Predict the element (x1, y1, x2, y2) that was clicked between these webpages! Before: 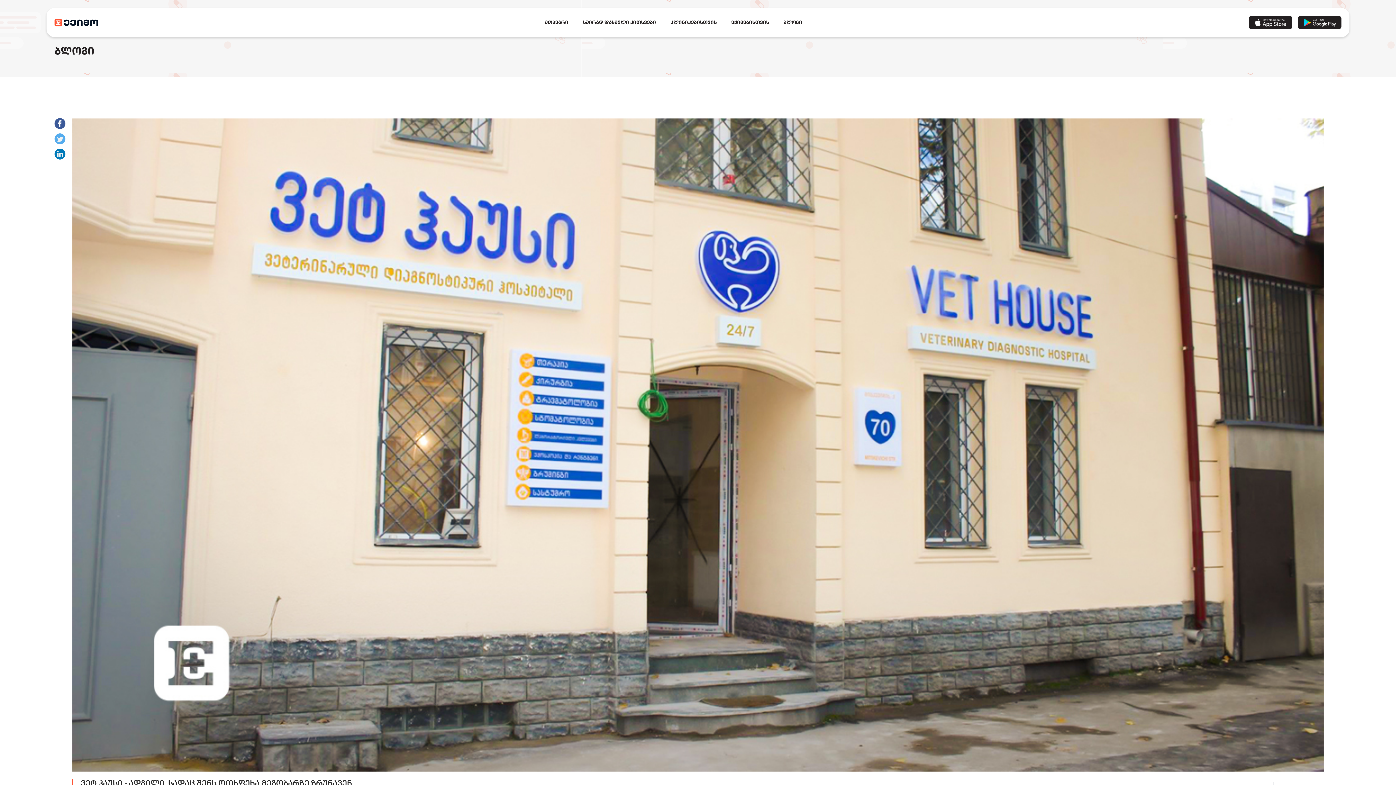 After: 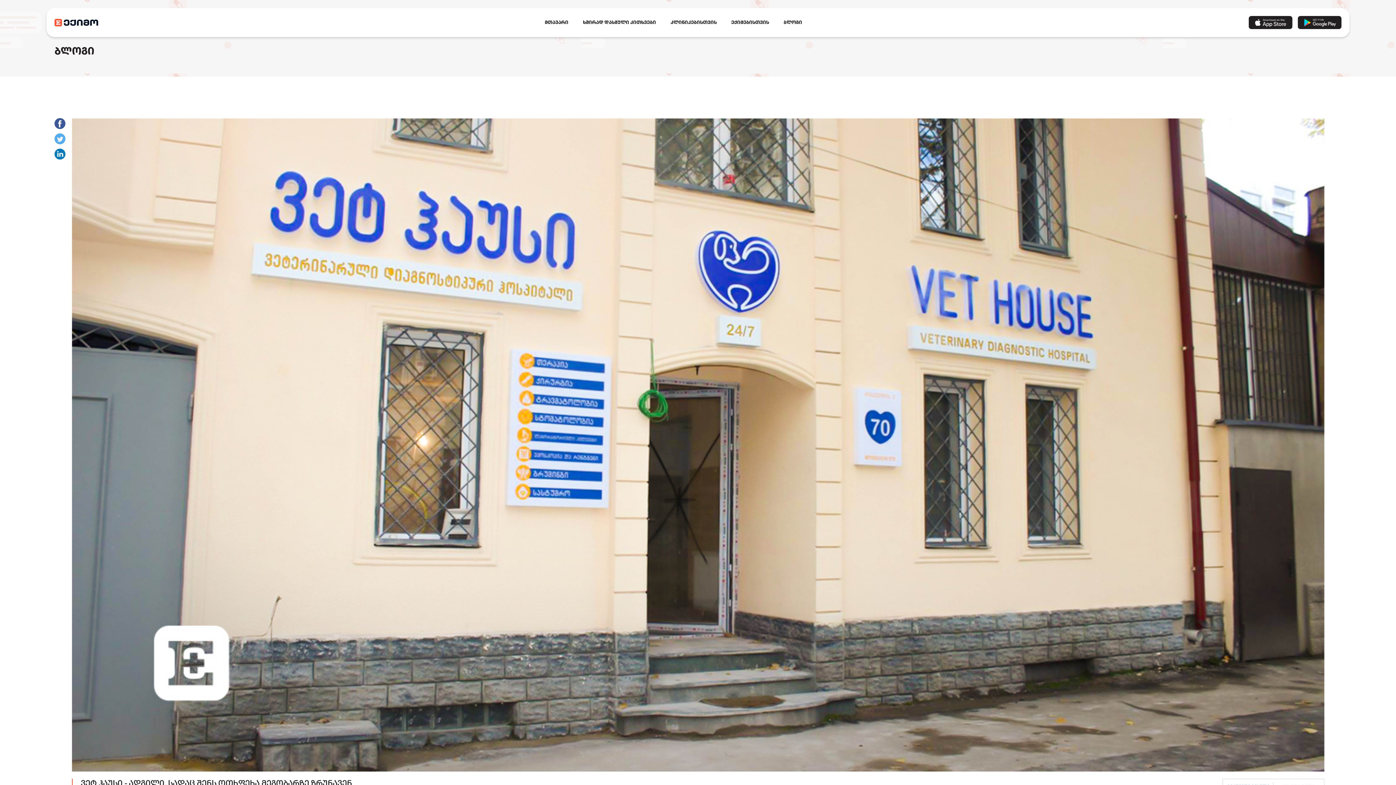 Action: bbox: (52, 131, 67, 146)